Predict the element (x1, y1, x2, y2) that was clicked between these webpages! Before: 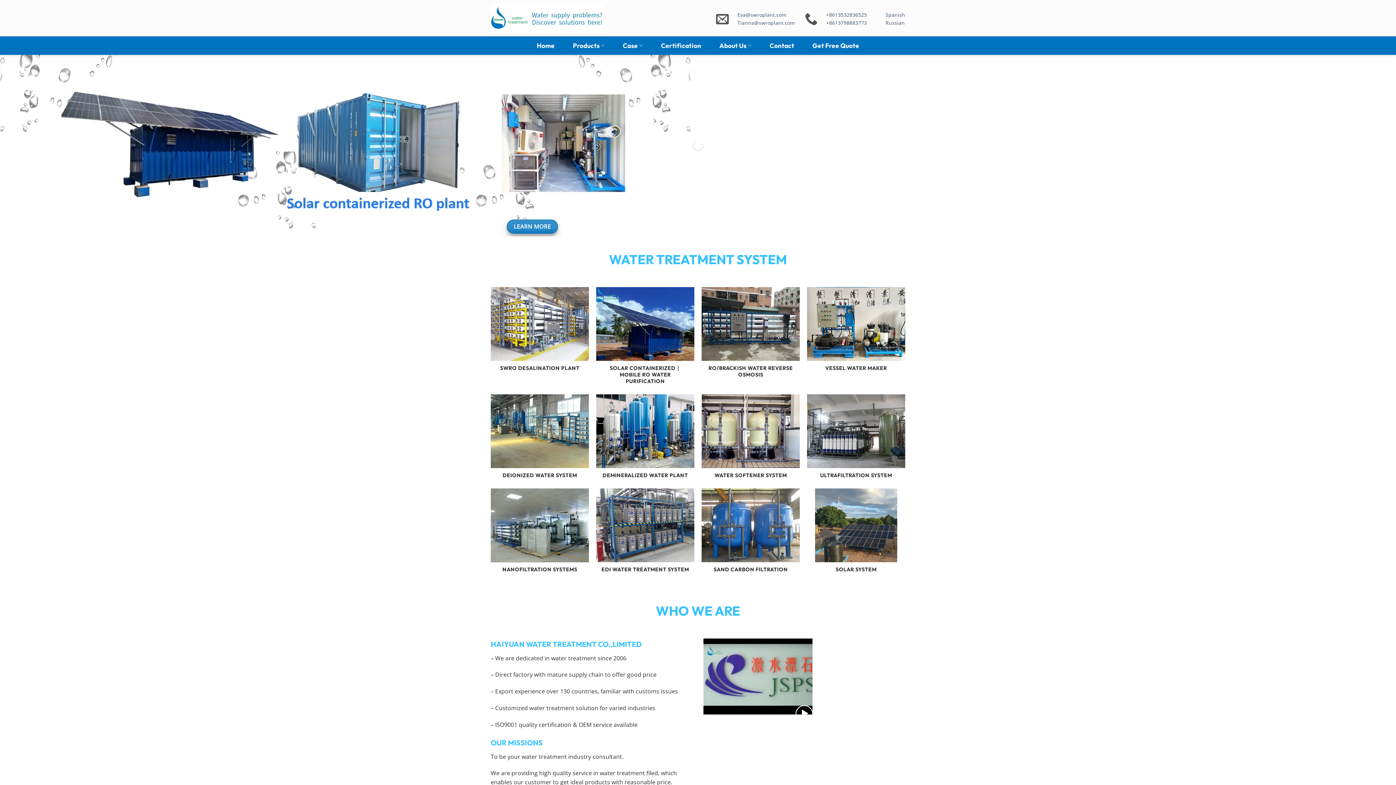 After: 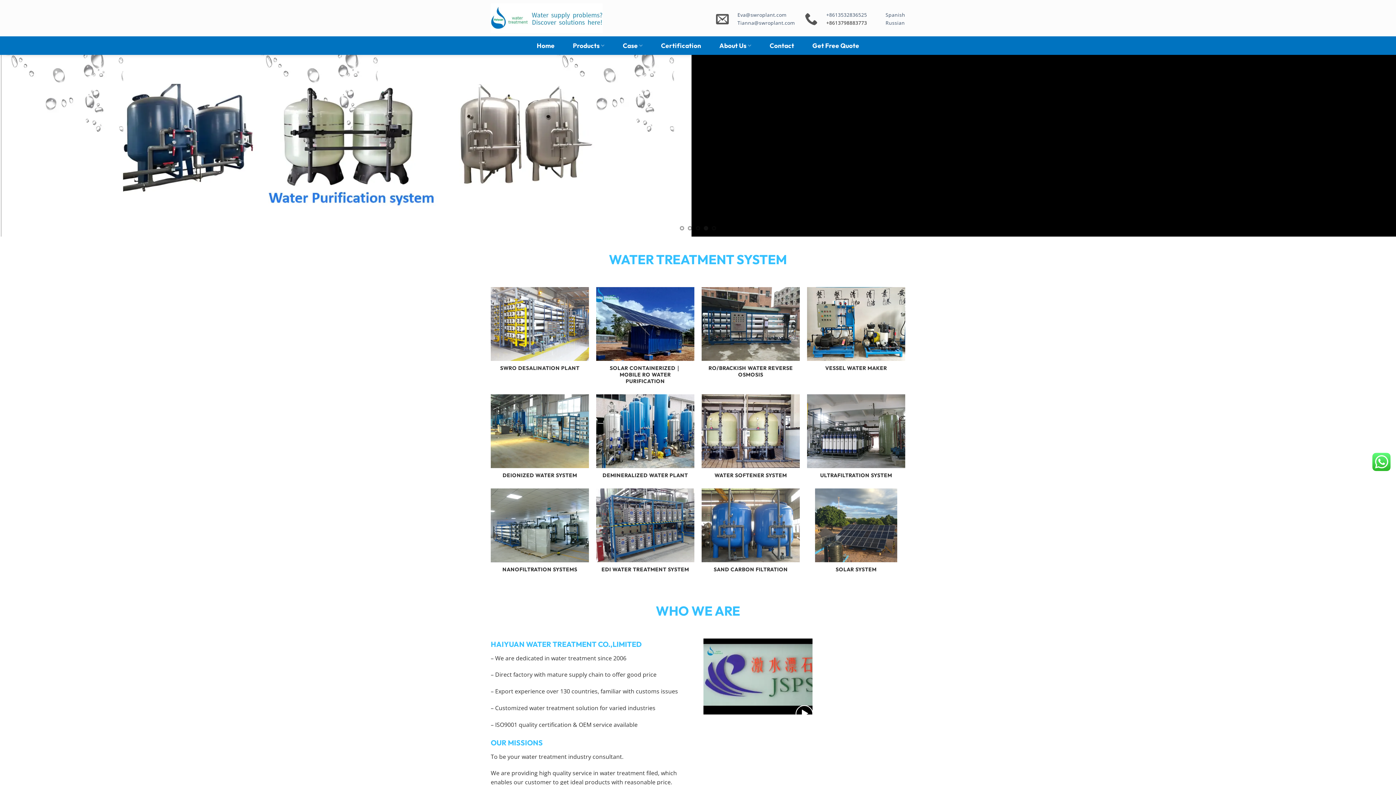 Action: label: +8613798883773 bbox: (826, 19, 867, 26)